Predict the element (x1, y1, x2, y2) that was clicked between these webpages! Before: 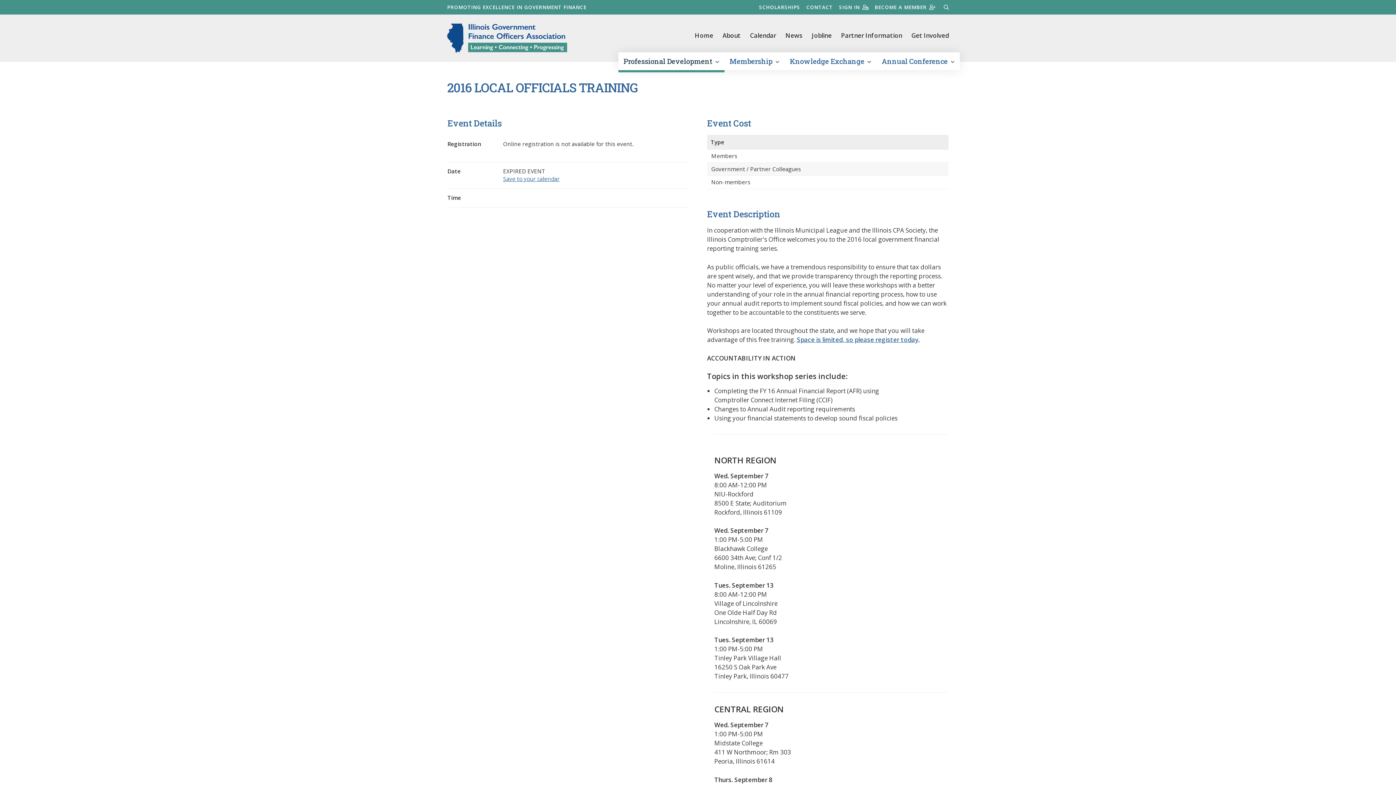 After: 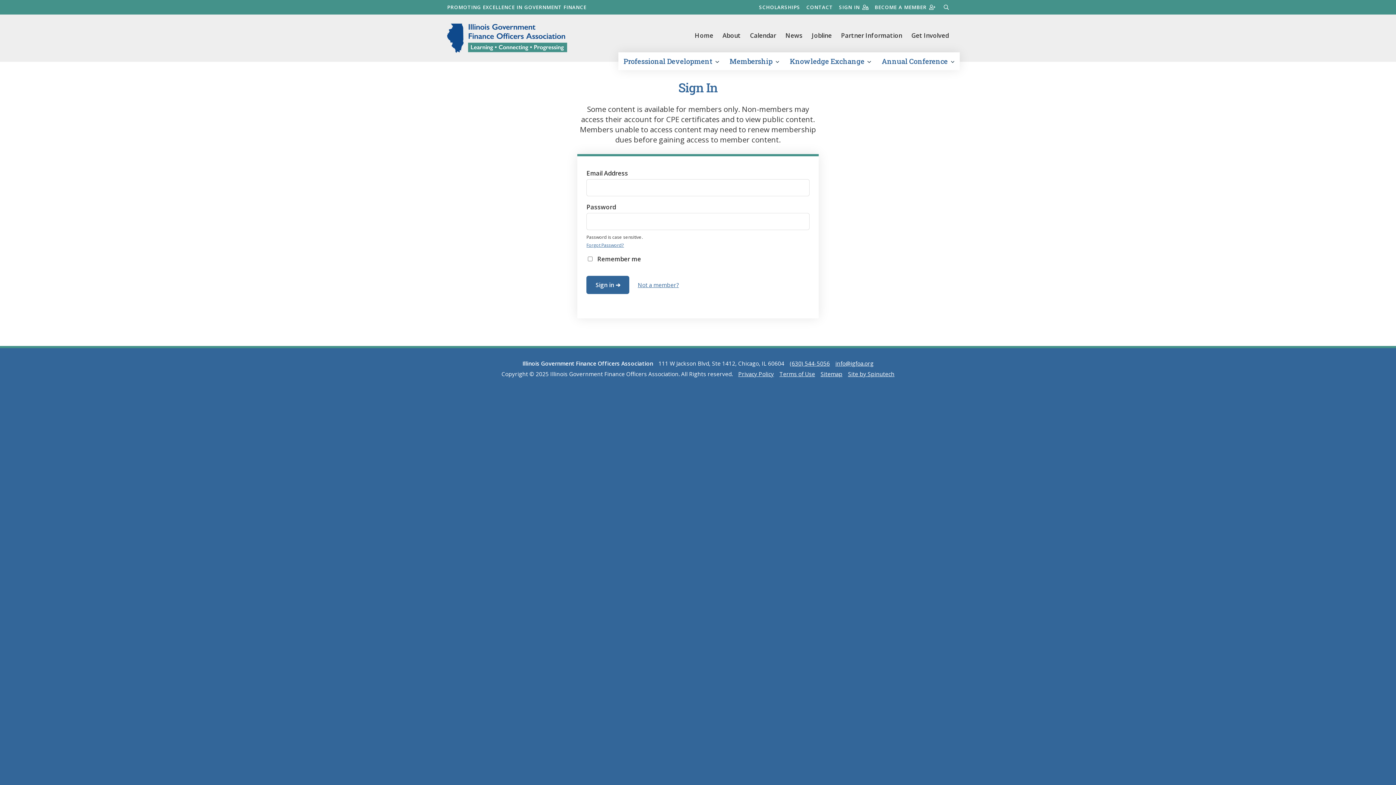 Action: label: SIGN IN bbox: (839, 3, 868, 10)